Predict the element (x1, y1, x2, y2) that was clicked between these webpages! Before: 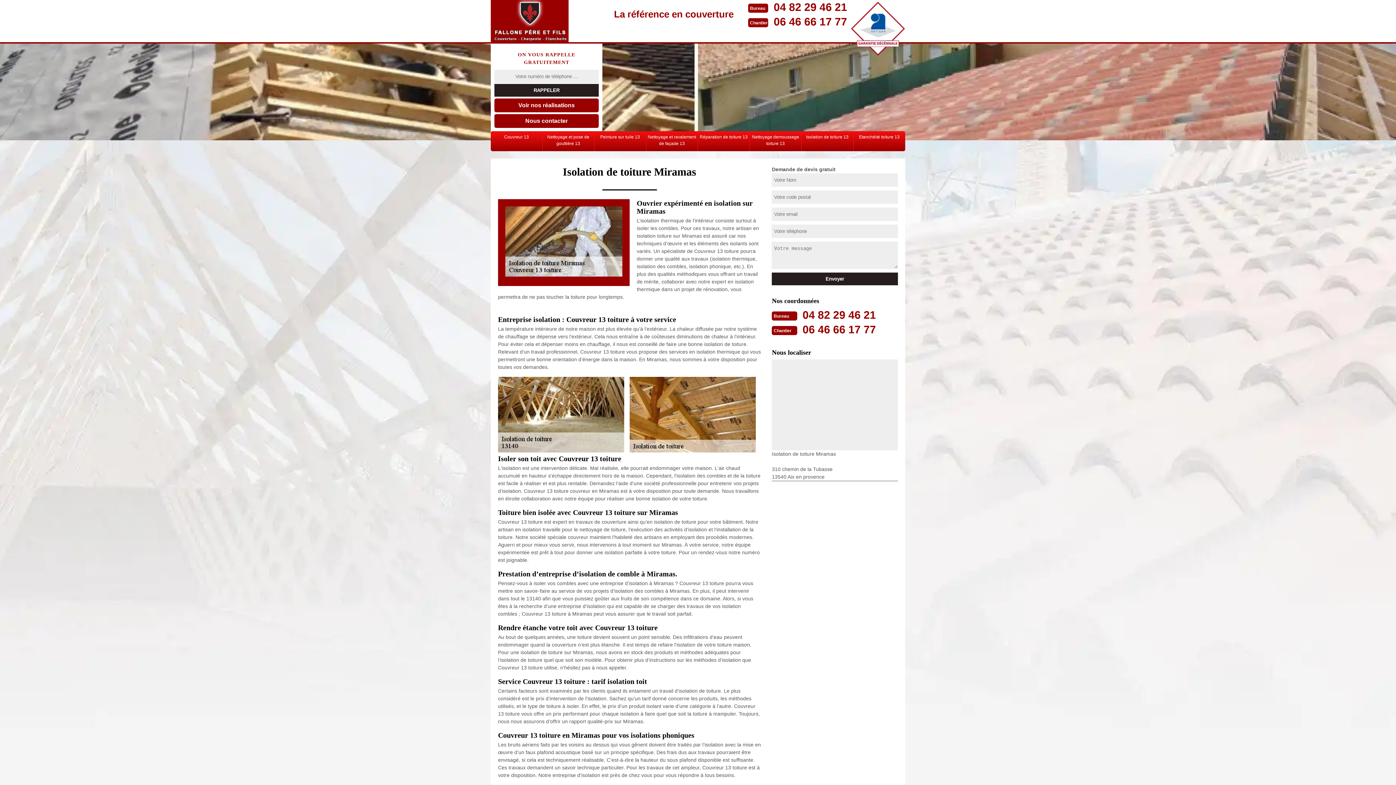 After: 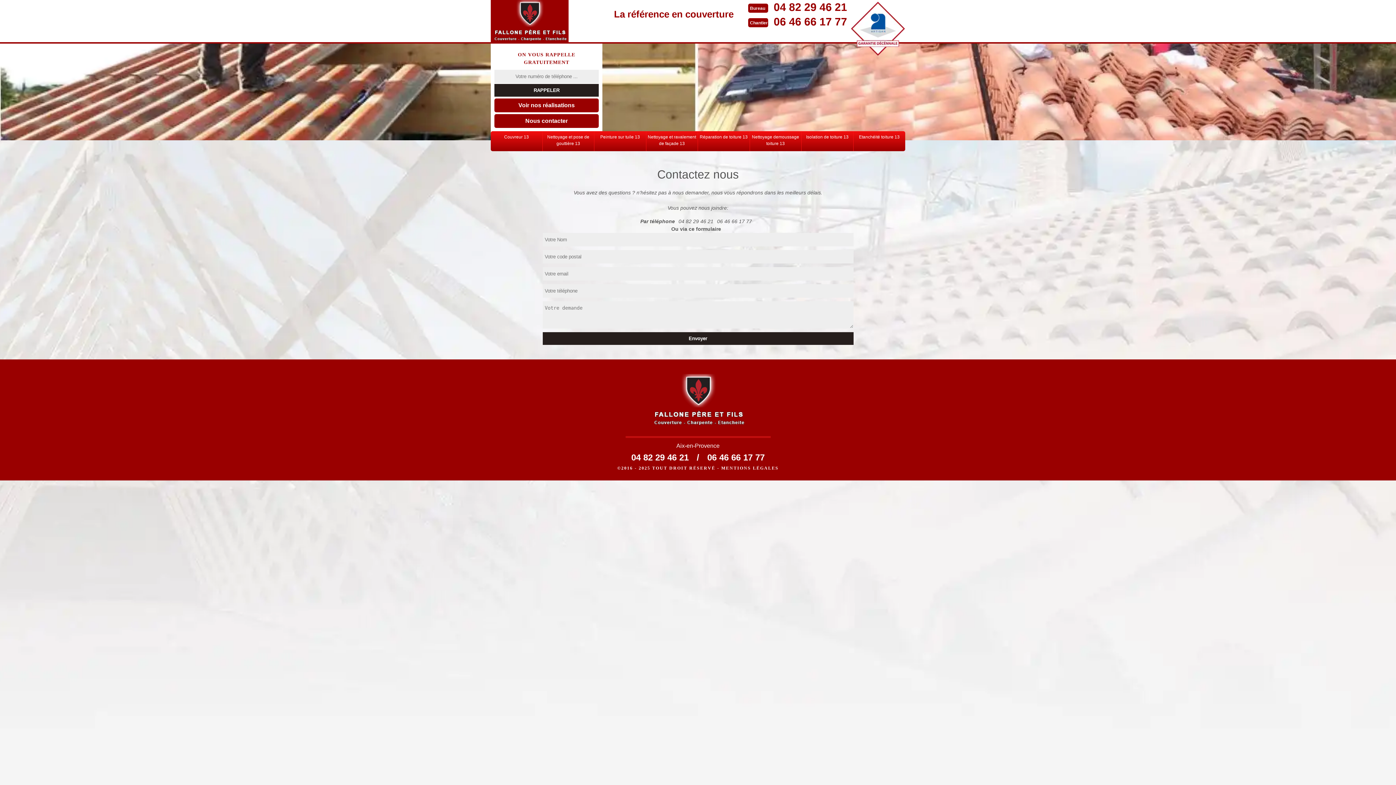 Action: label: Nous contacter bbox: (494, 114, 598, 128)